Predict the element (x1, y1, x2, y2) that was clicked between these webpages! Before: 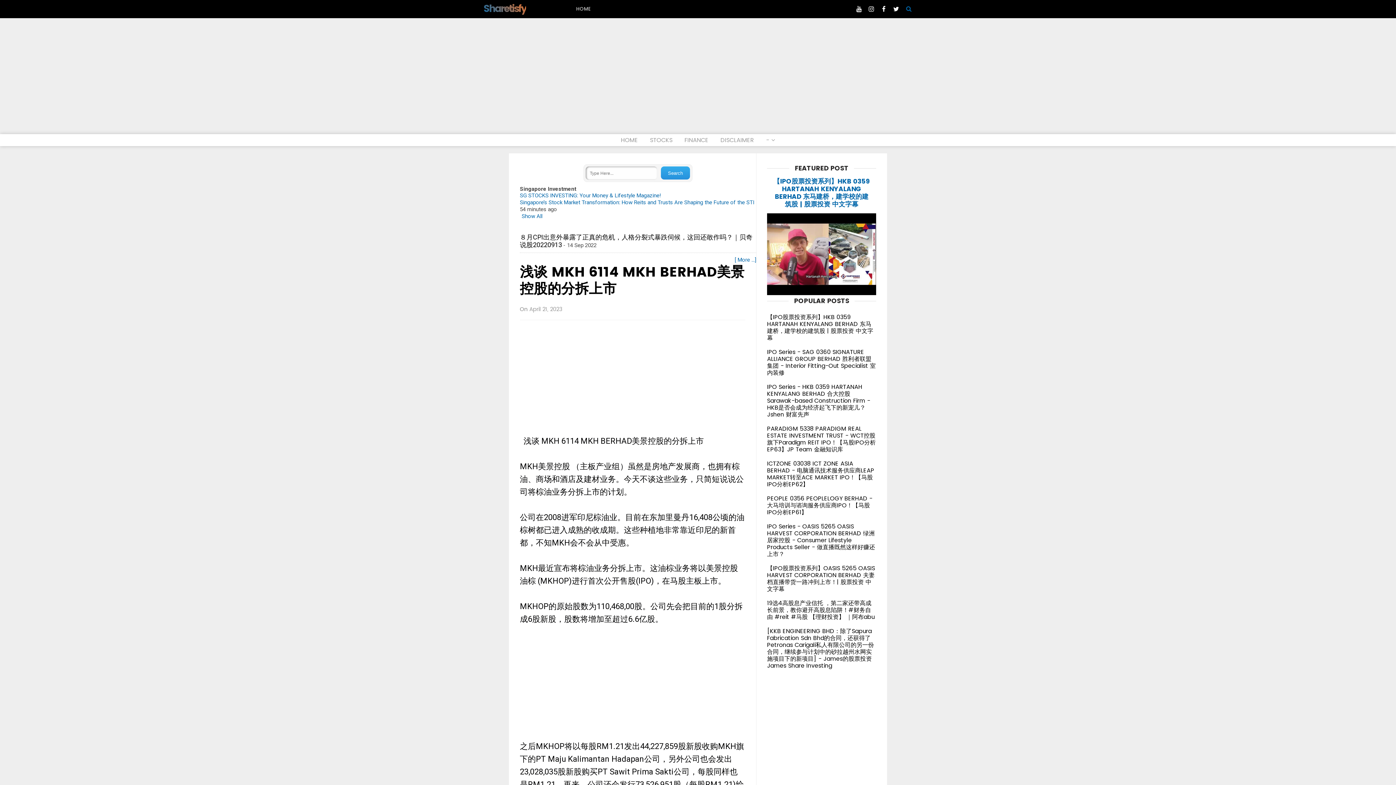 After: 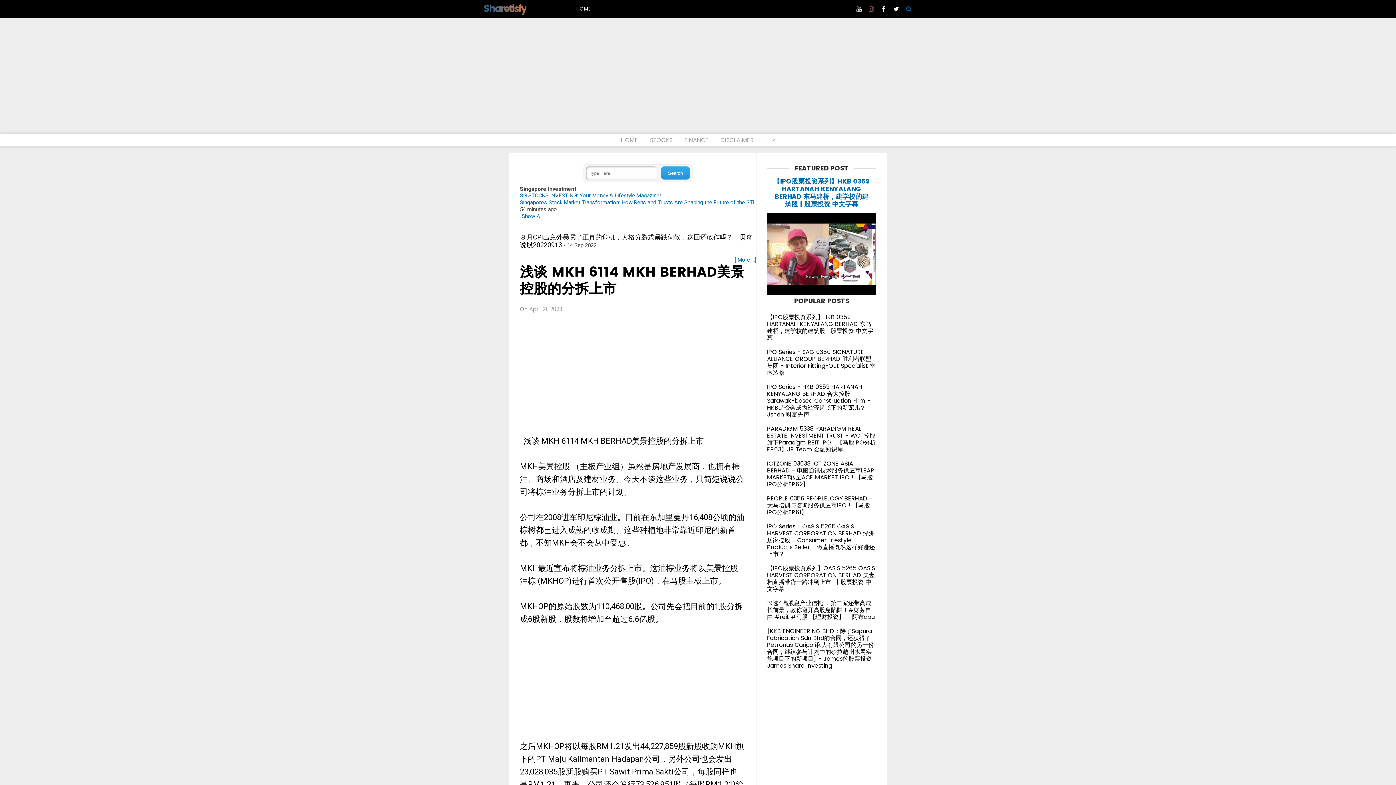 Action: bbox: (866, 0, 877, 18)